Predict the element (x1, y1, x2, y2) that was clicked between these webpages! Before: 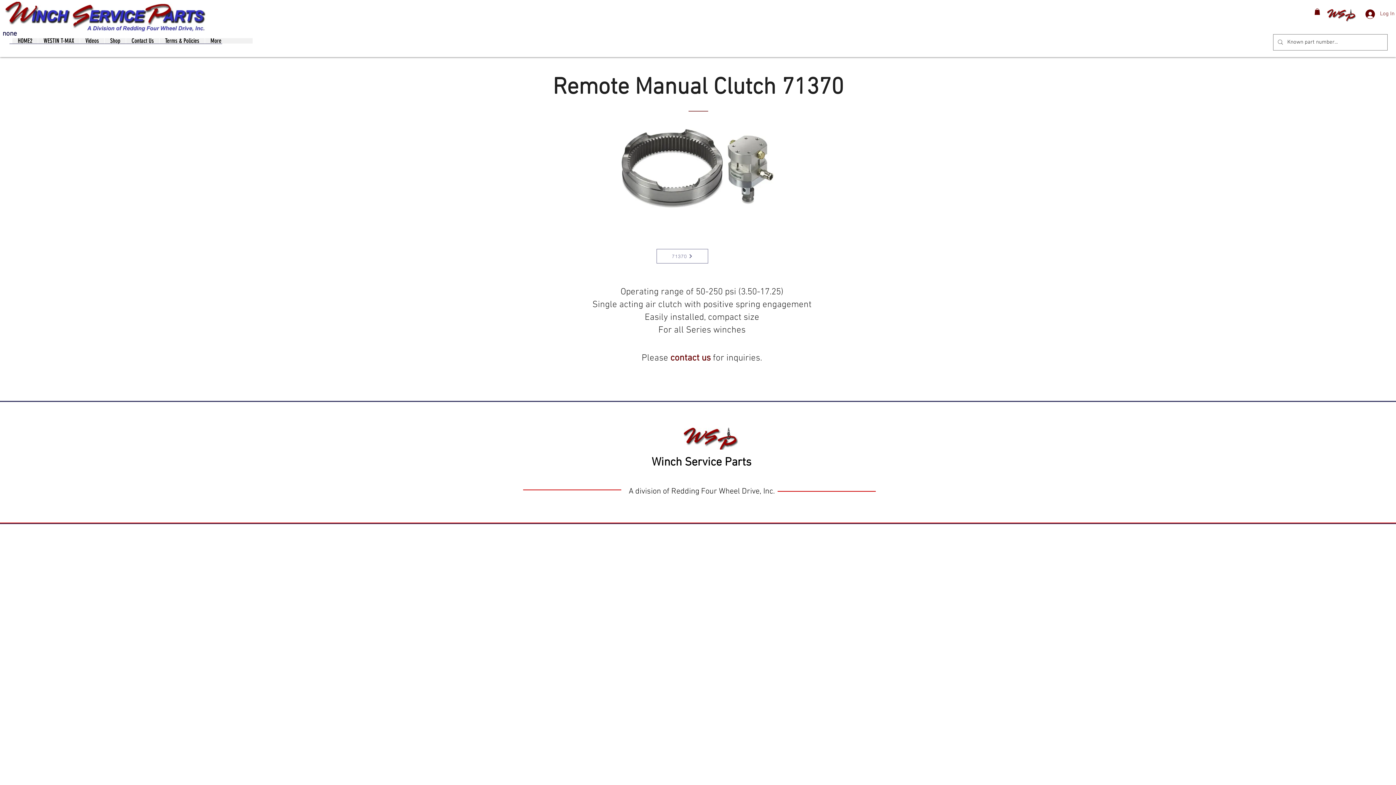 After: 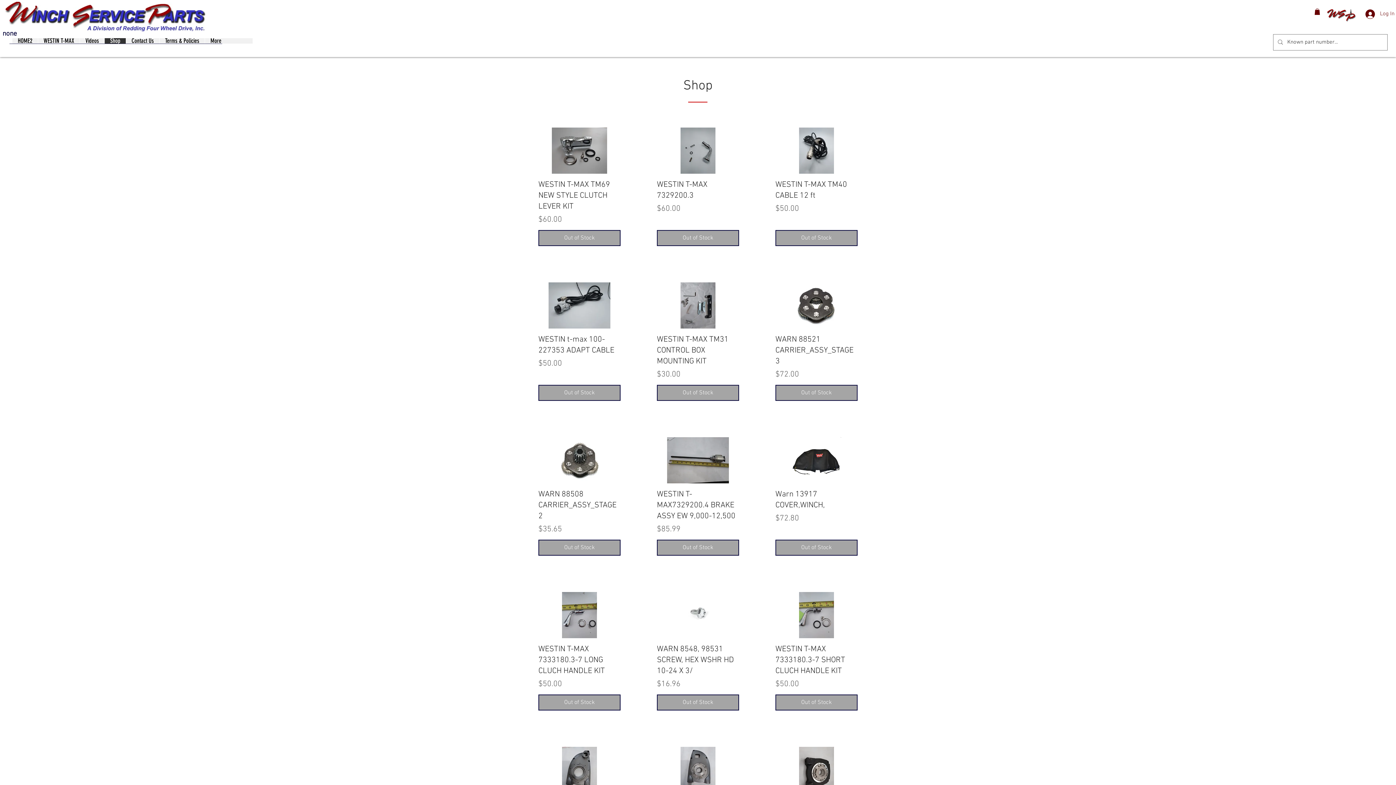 Action: label: Shop bbox: (104, 38, 125, 43)